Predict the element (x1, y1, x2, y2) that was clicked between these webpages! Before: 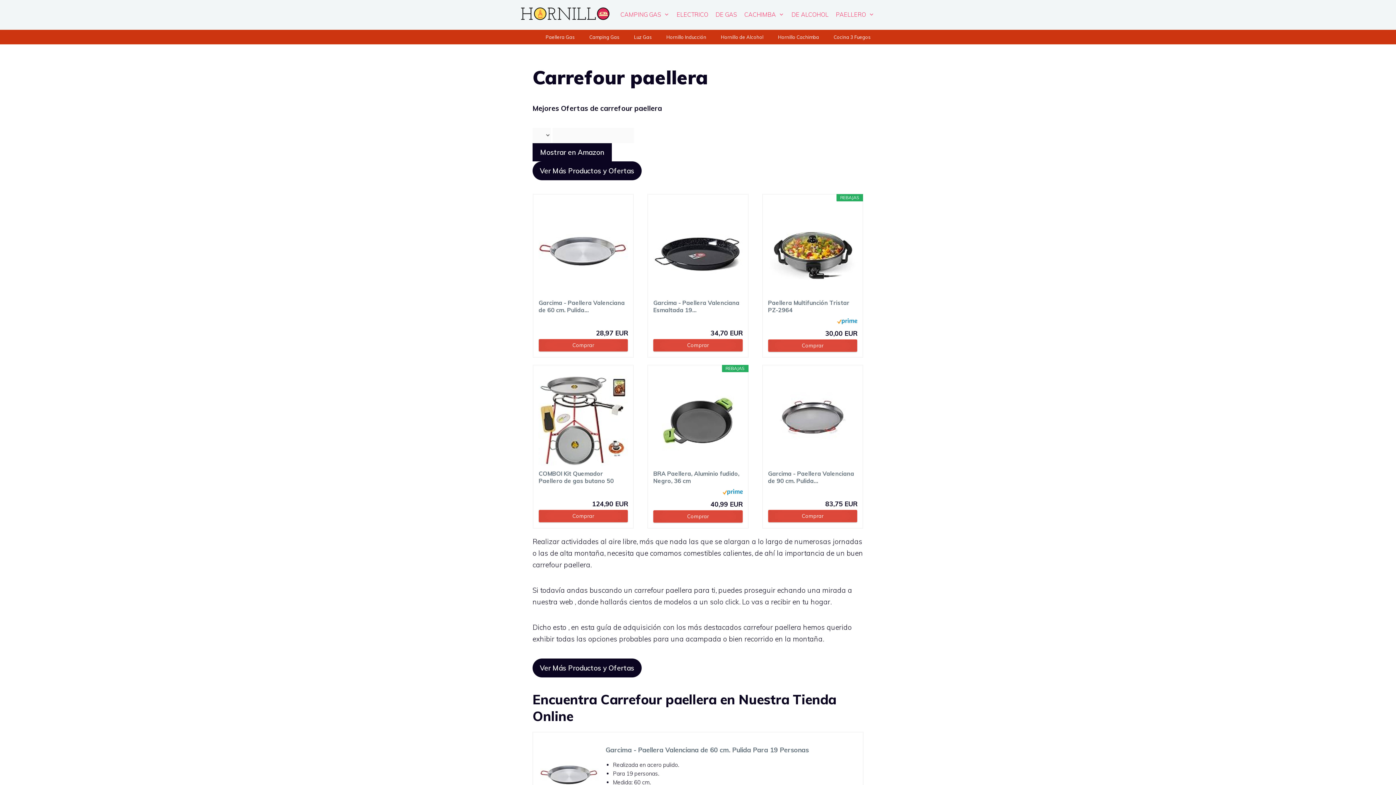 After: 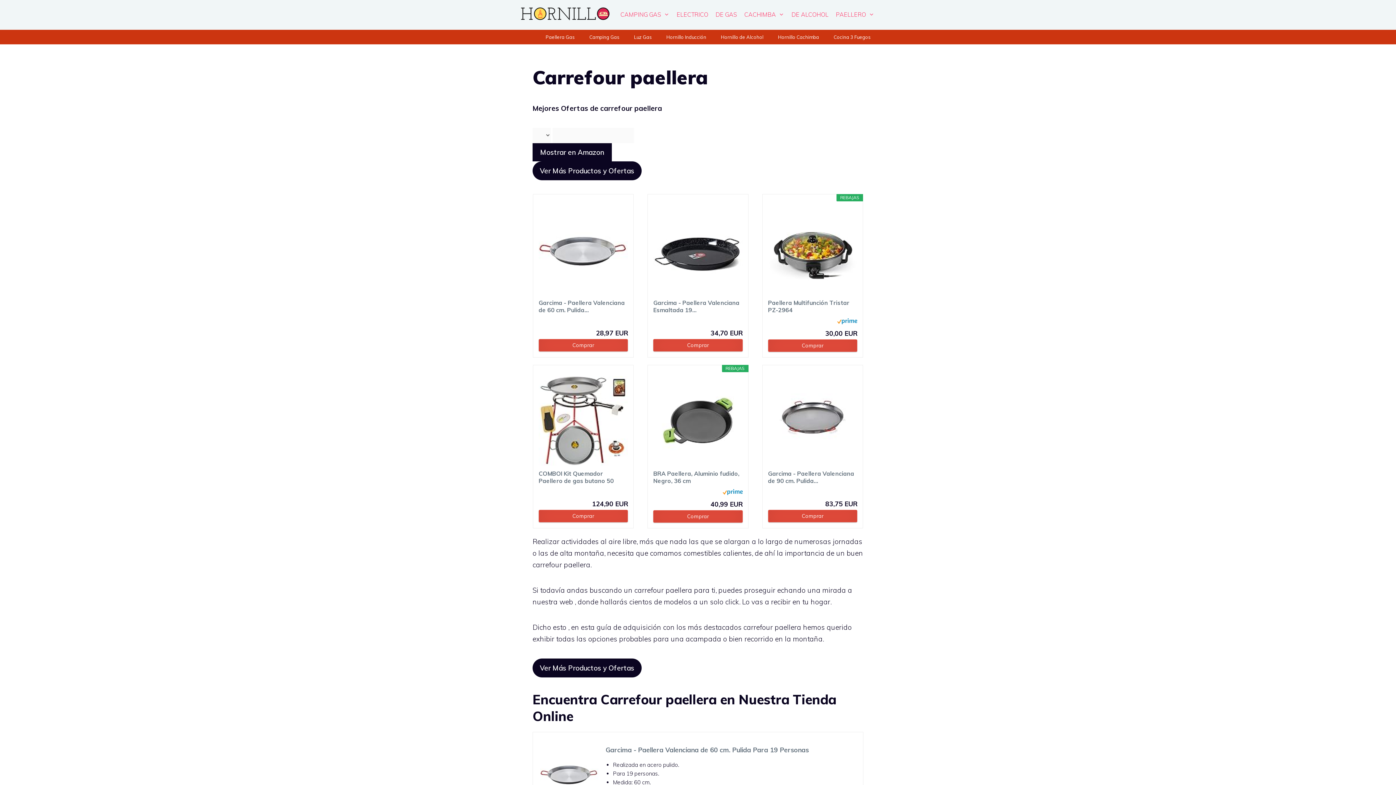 Action: bbox: (538, 204, 628, 295)